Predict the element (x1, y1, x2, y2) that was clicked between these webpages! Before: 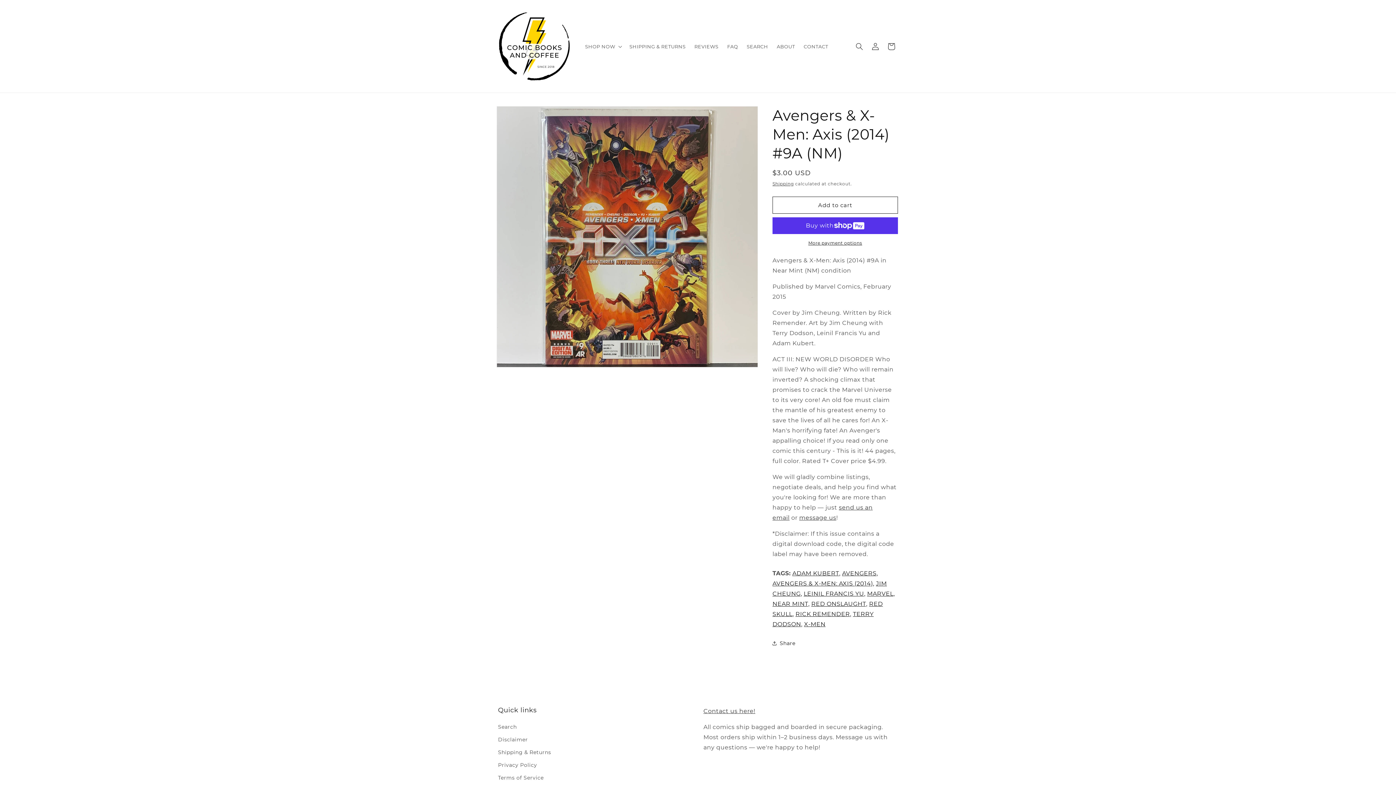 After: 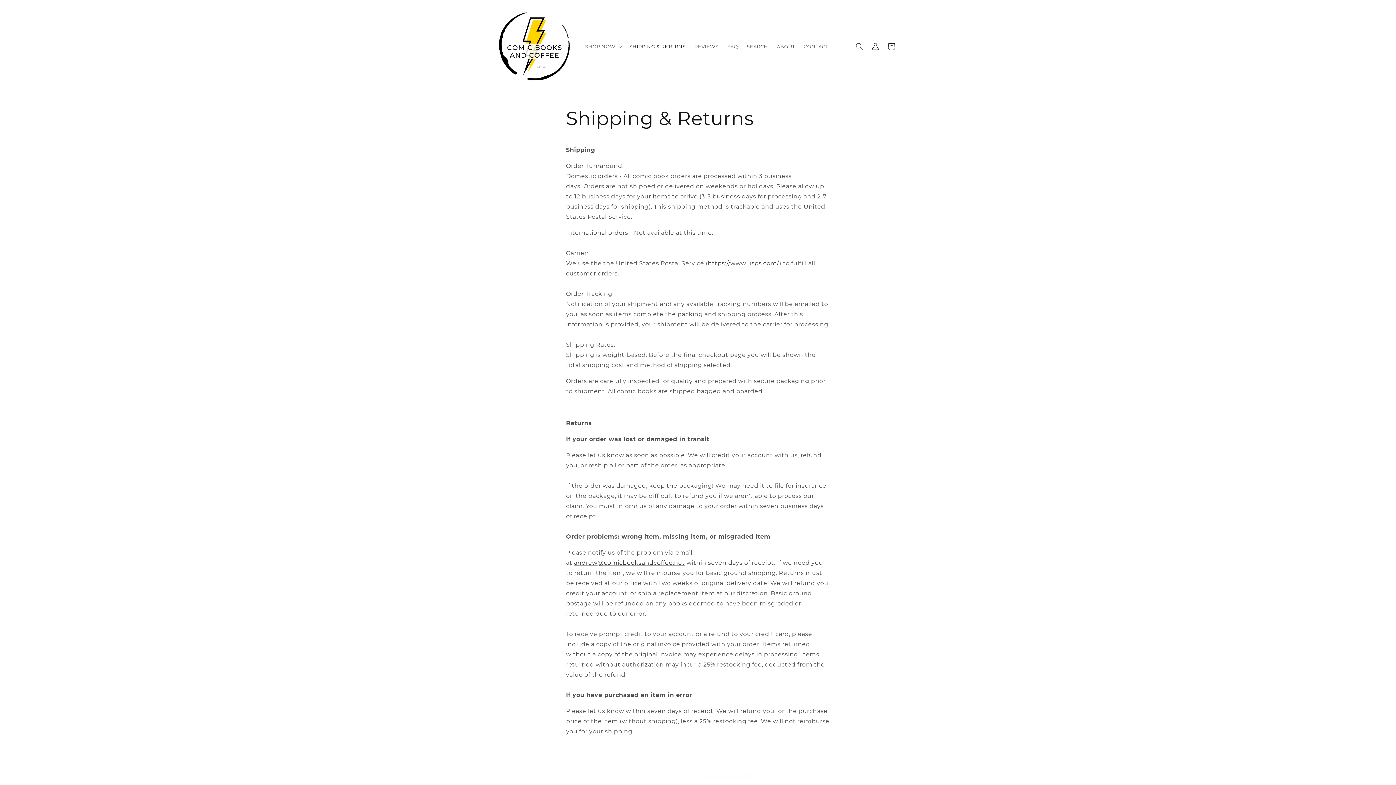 Action: label: Shipping & Returns bbox: (498, 746, 551, 759)